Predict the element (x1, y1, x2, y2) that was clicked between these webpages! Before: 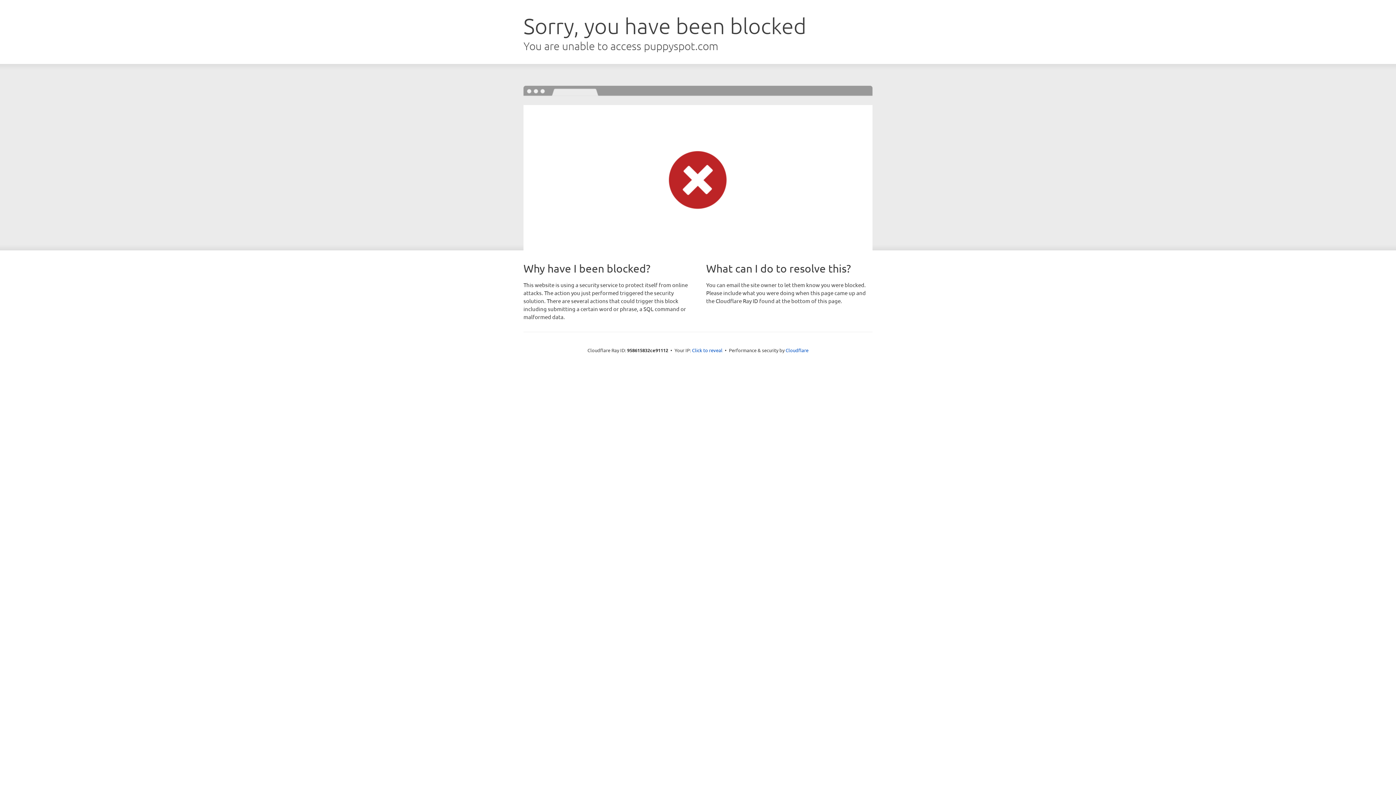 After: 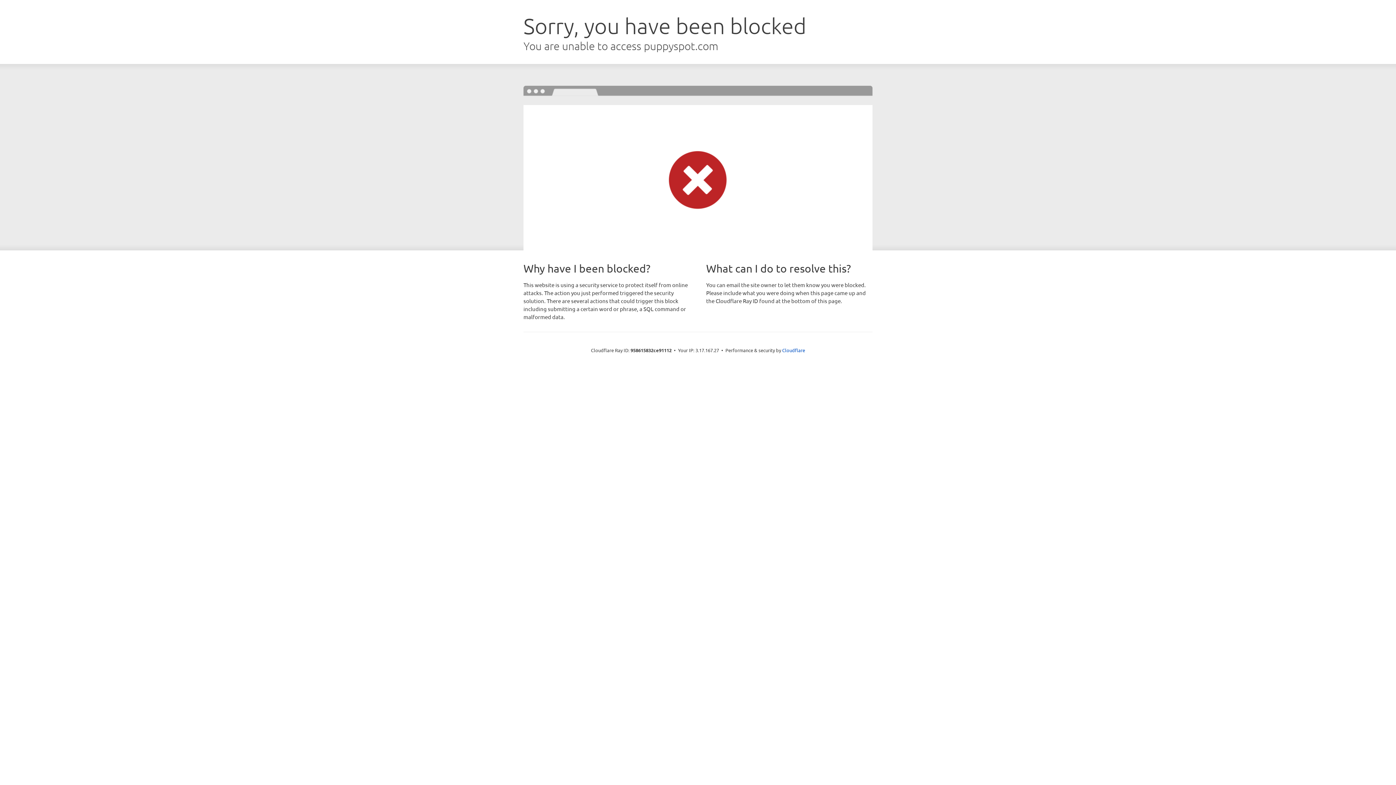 Action: bbox: (692, 346, 722, 353) label: Click to reveal